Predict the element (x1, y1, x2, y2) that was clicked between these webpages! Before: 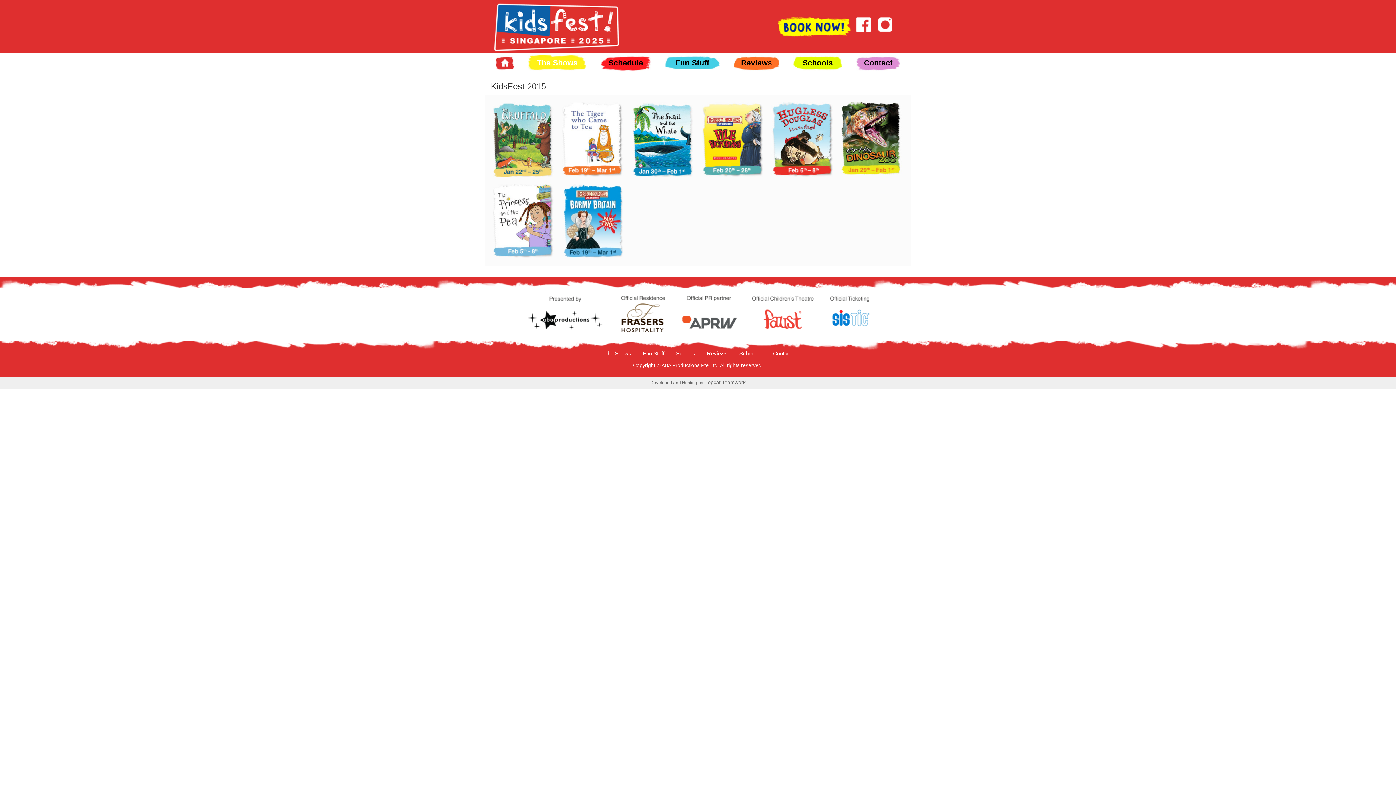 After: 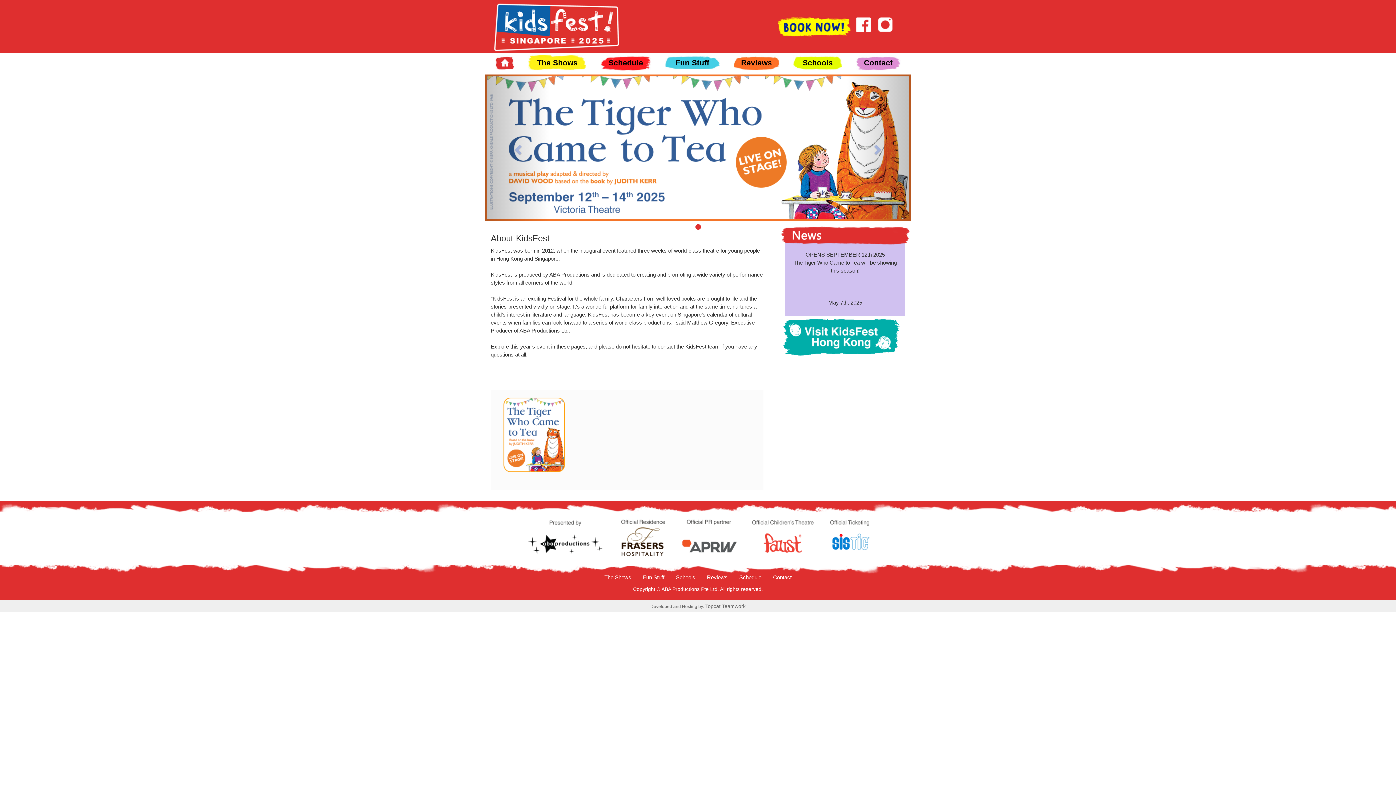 Action: bbox: (495, 54, 514, 70)